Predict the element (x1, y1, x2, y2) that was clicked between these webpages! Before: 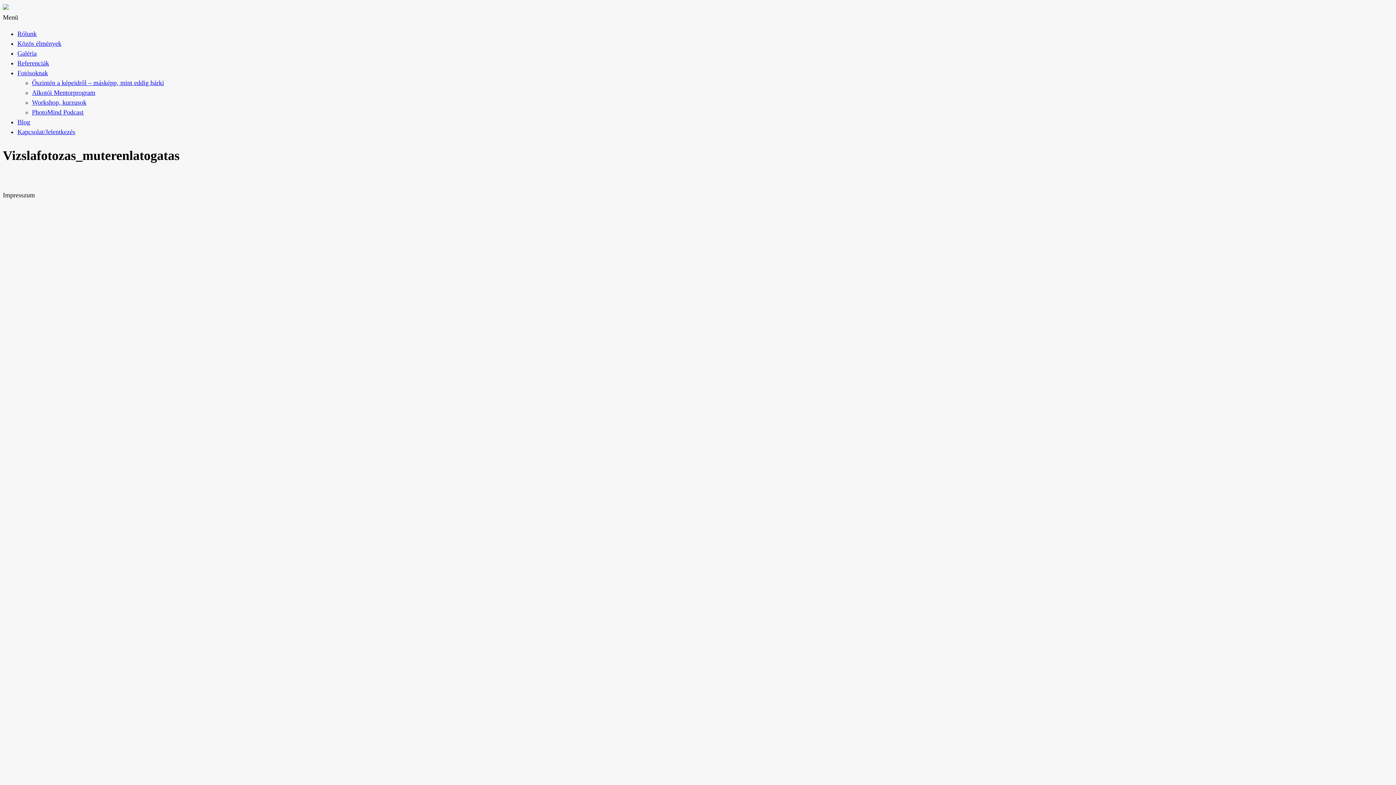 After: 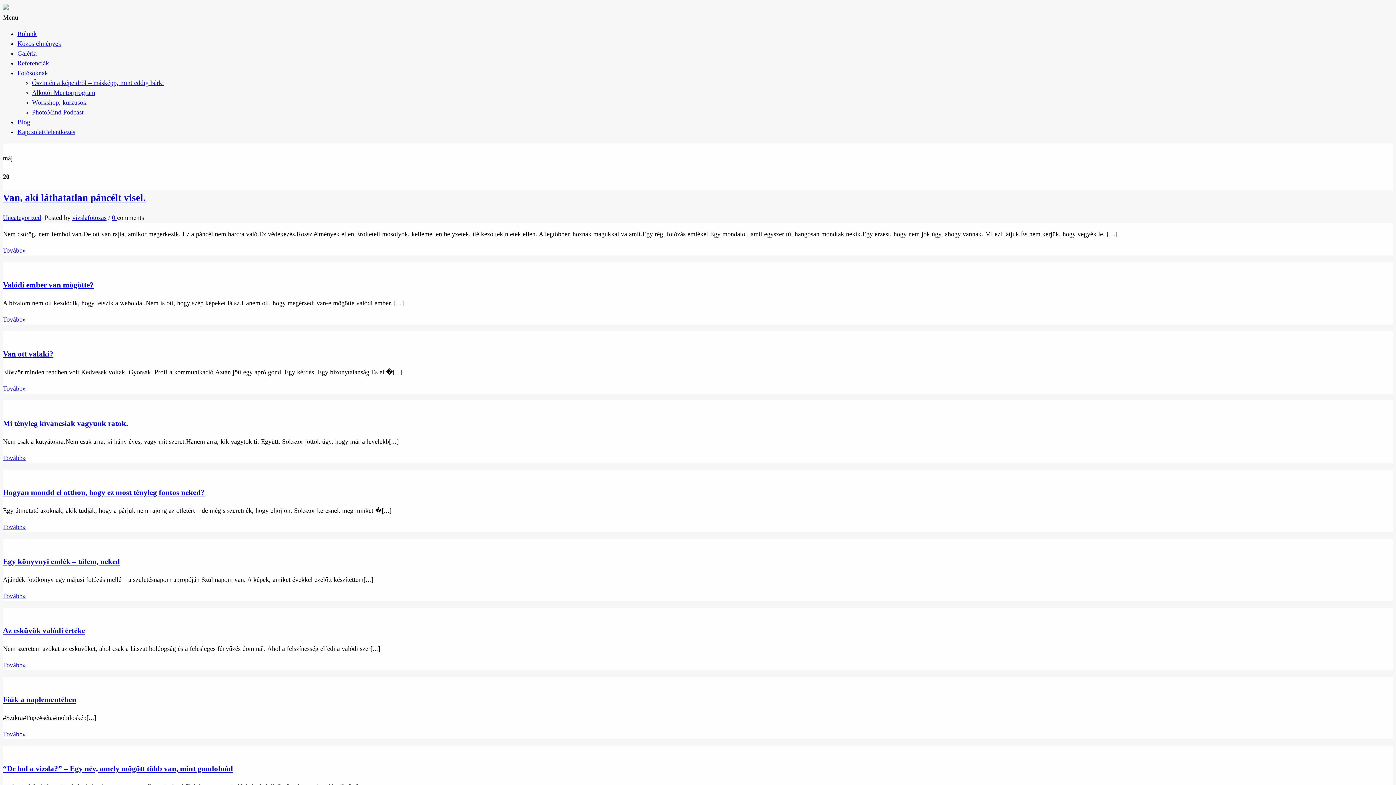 Action: label: Blog bbox: (17, 118, 30, 125)